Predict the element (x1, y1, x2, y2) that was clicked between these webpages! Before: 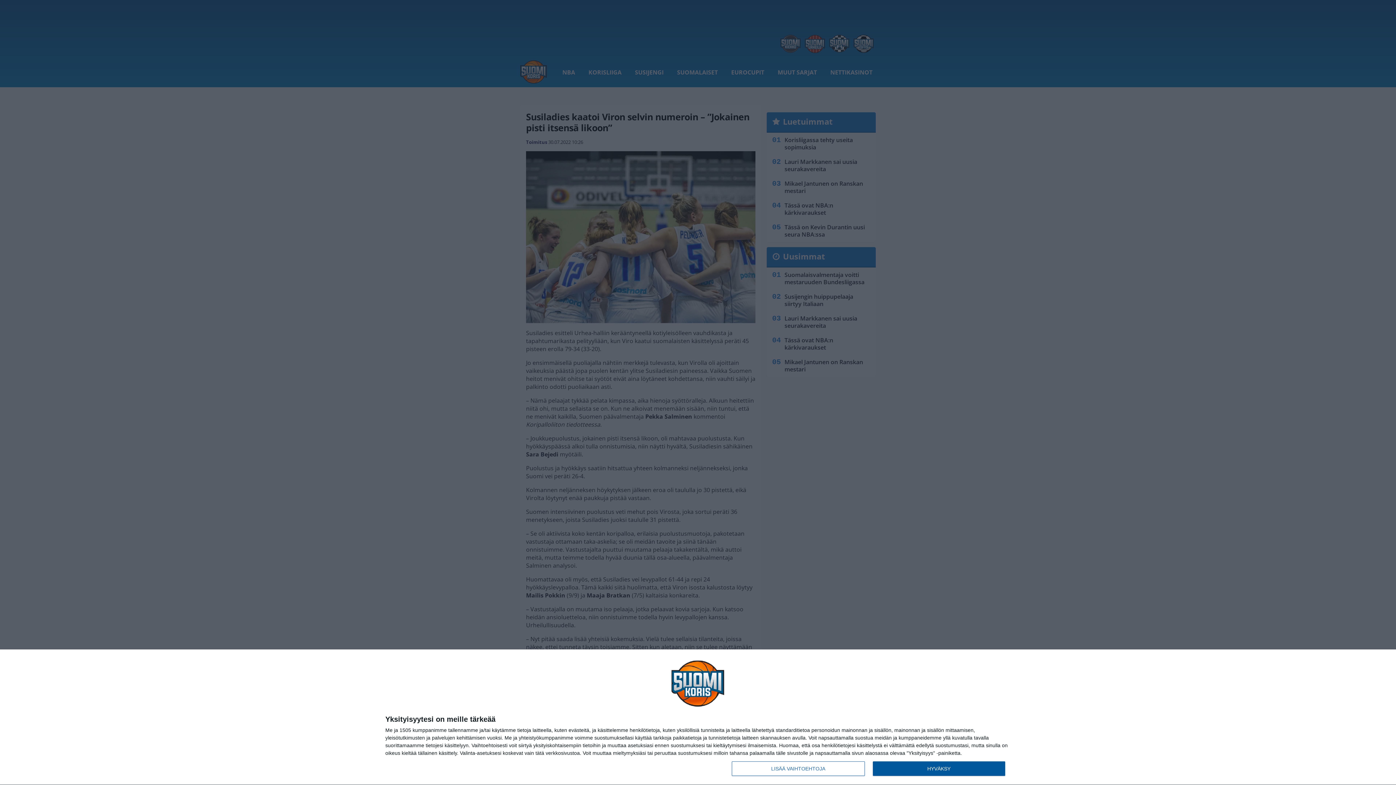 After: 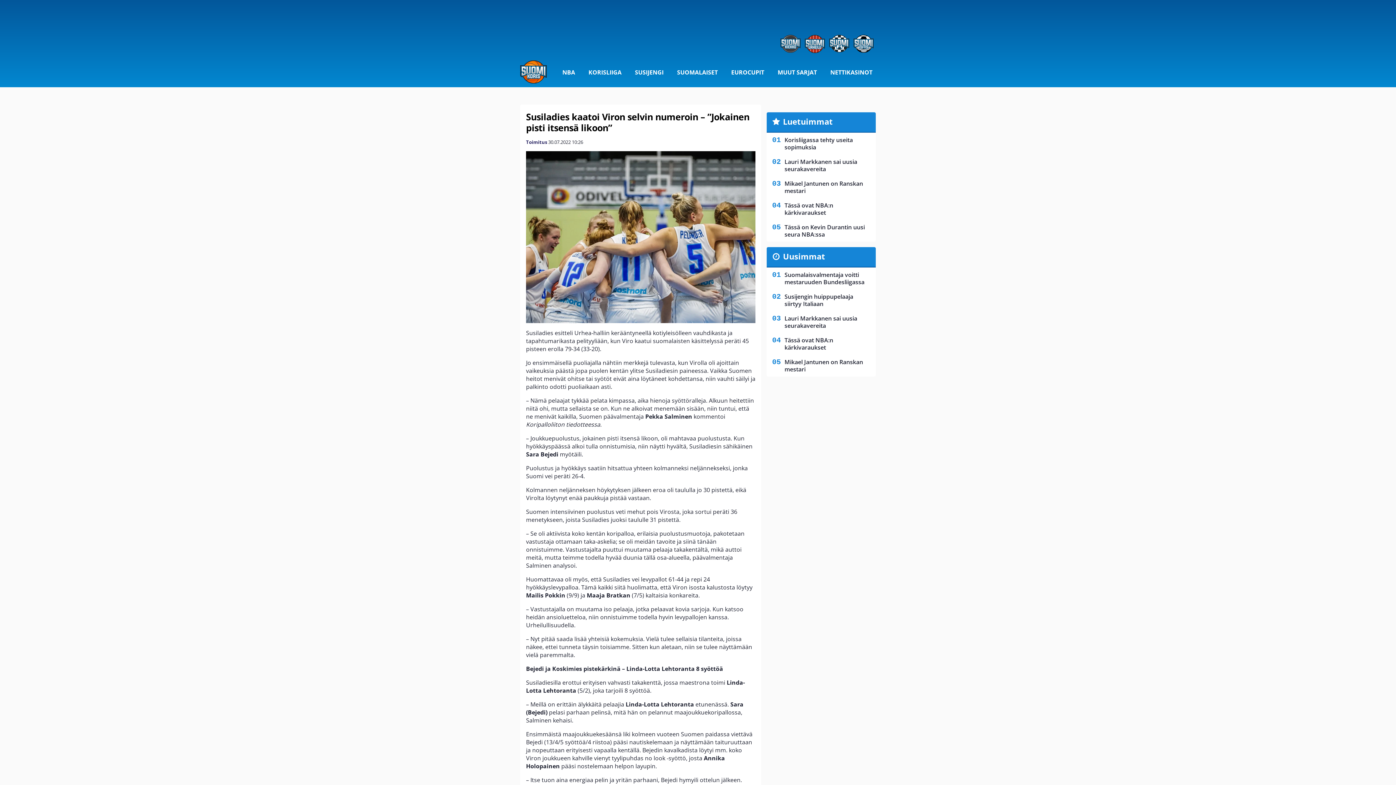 Action: bbox: (872, 761, 1005, 776) label: HYVÄKSY